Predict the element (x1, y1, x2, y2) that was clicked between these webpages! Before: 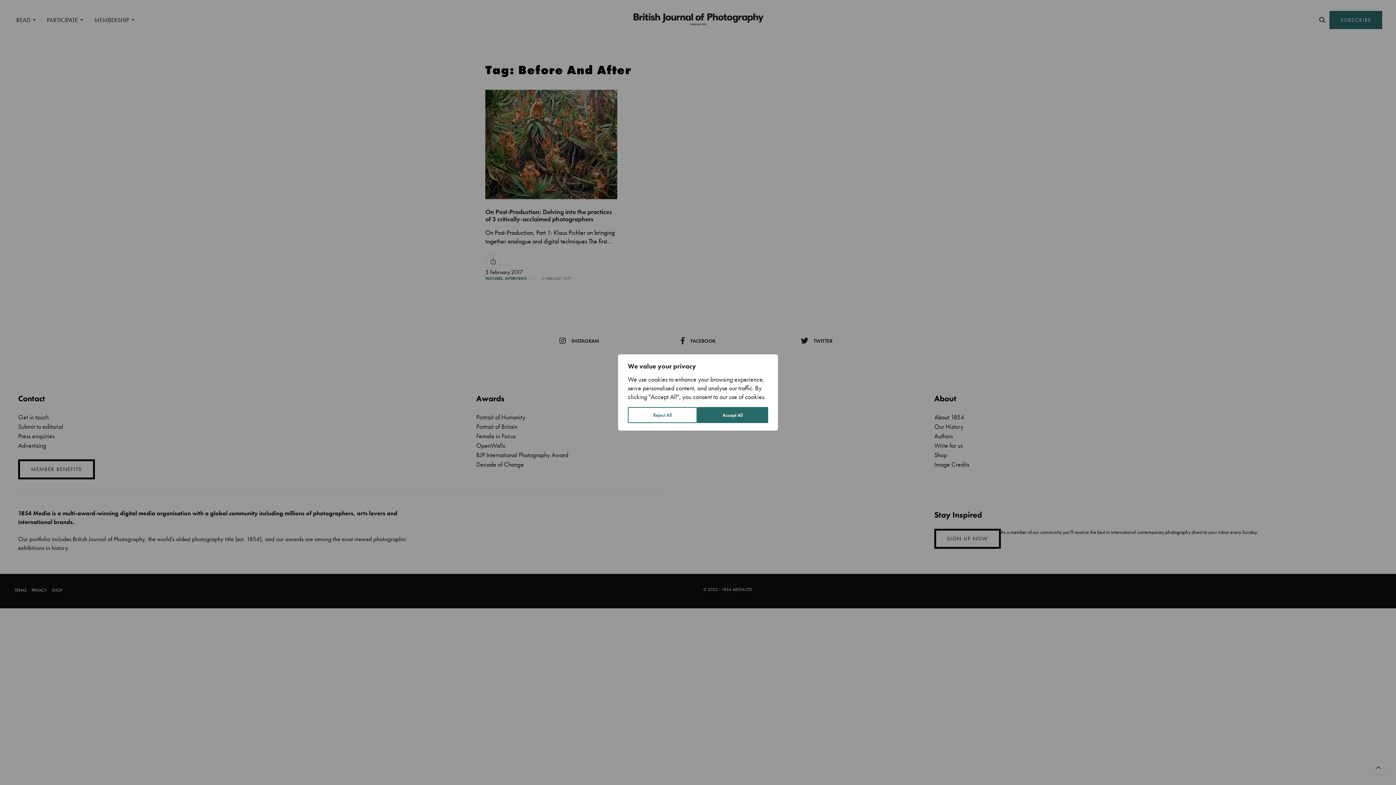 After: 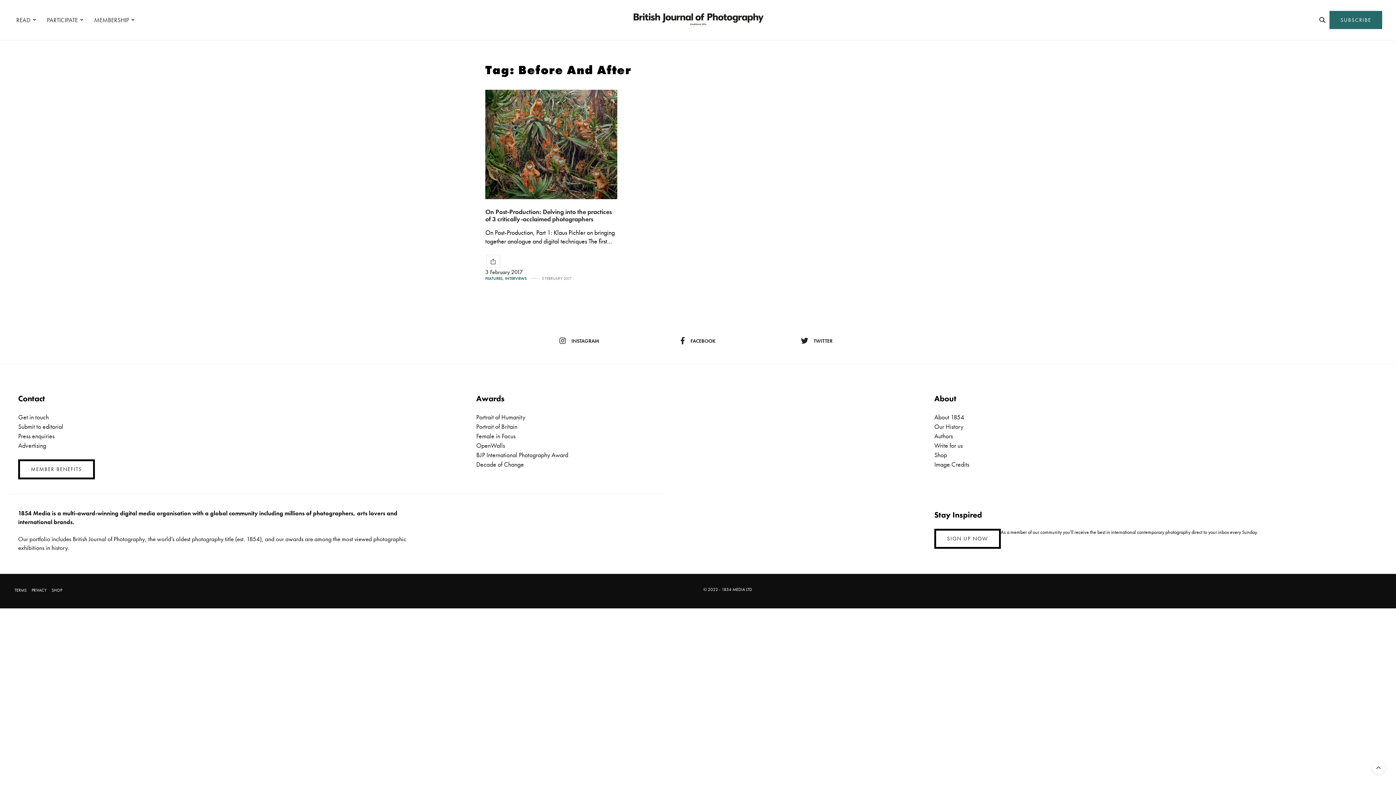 Action: bbox: (628, 407, 697, 423) label: Reject All